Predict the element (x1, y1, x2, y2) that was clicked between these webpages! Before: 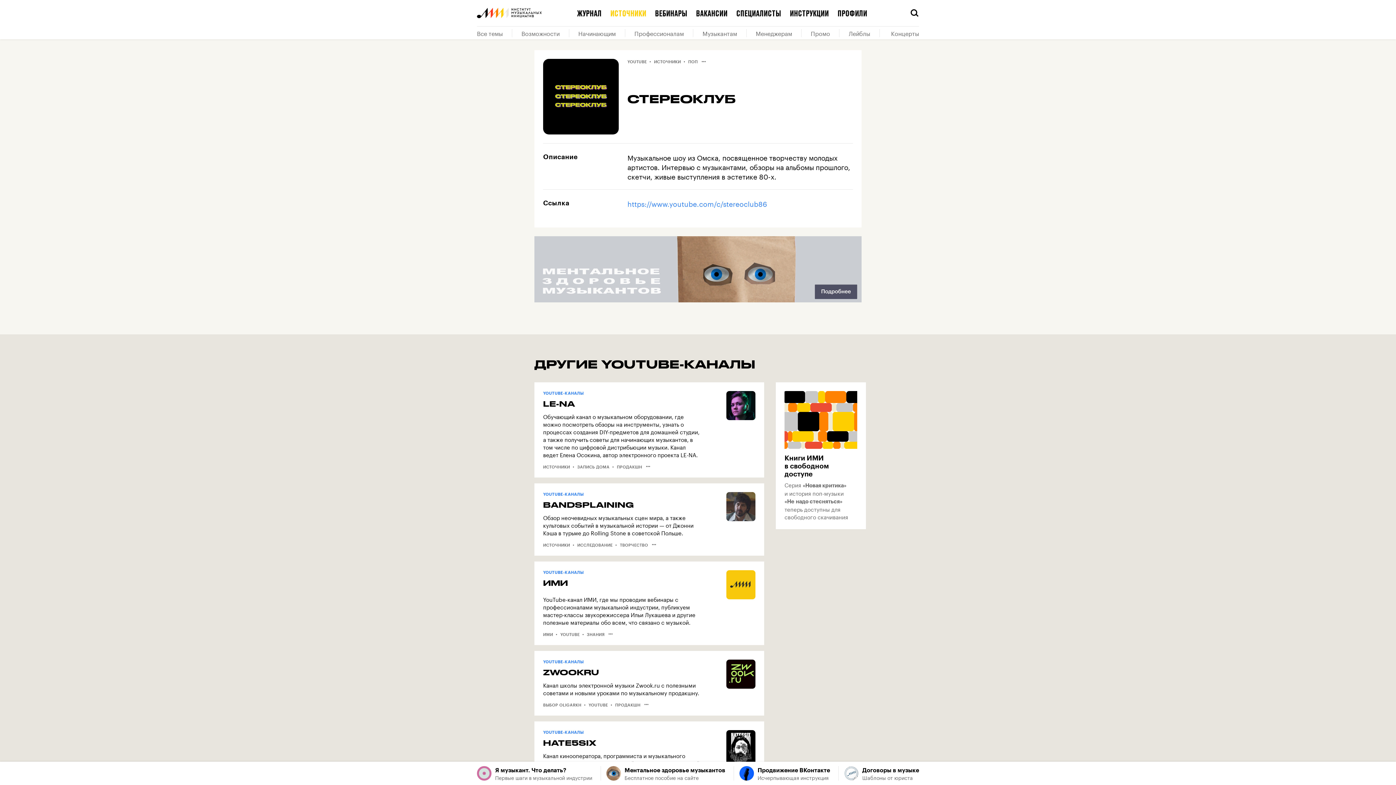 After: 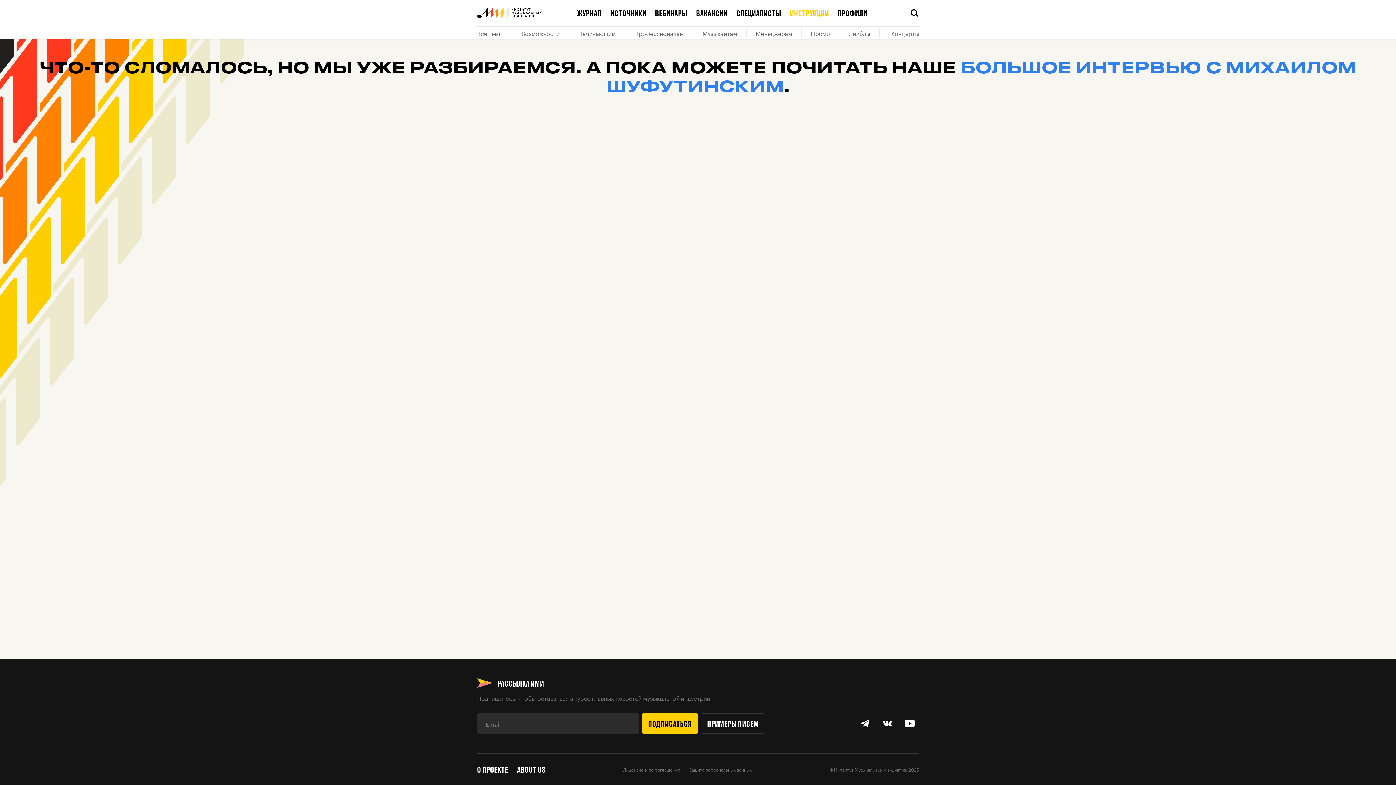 Action: label: Ментальное здоровье музыкантов
Бесплатное пособие на сайте bbox: (600, 766, 732, 781)